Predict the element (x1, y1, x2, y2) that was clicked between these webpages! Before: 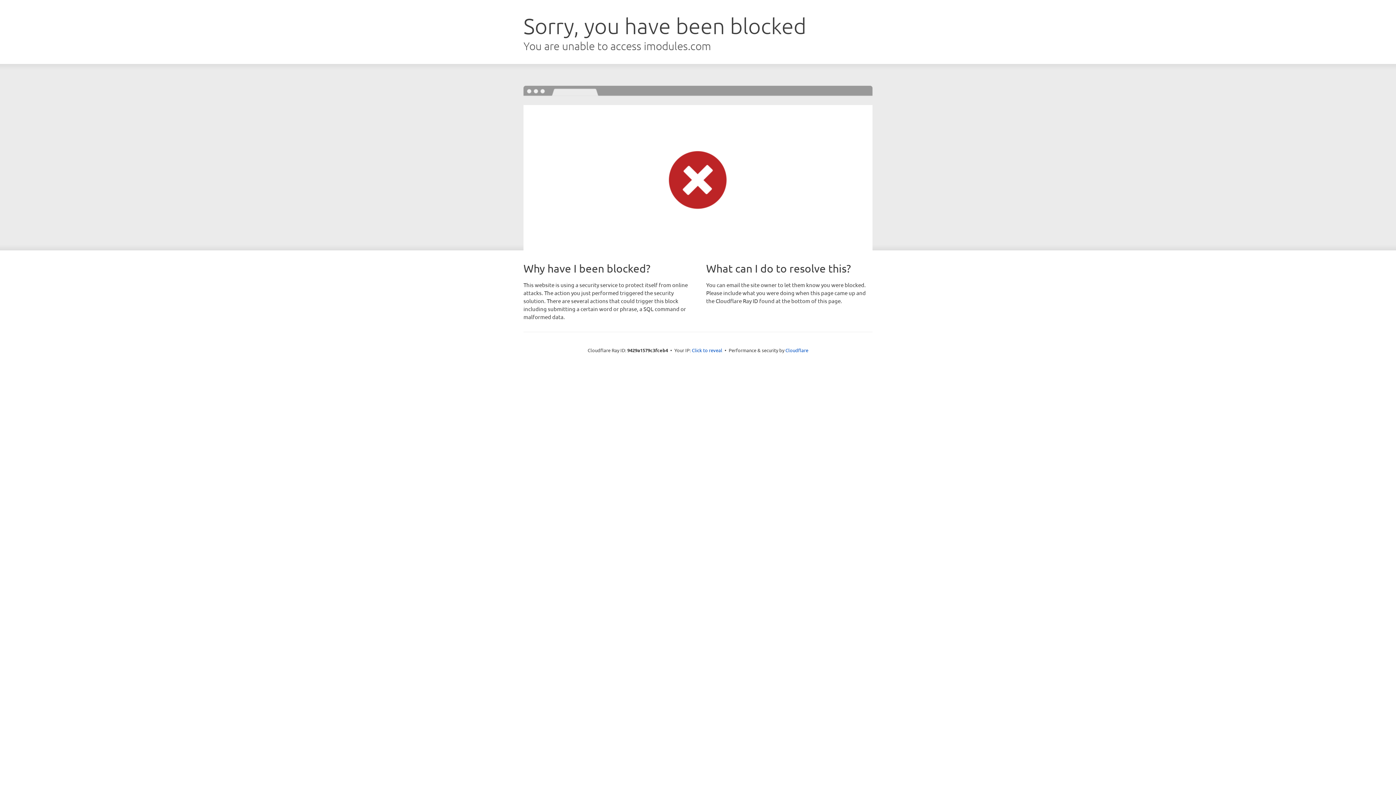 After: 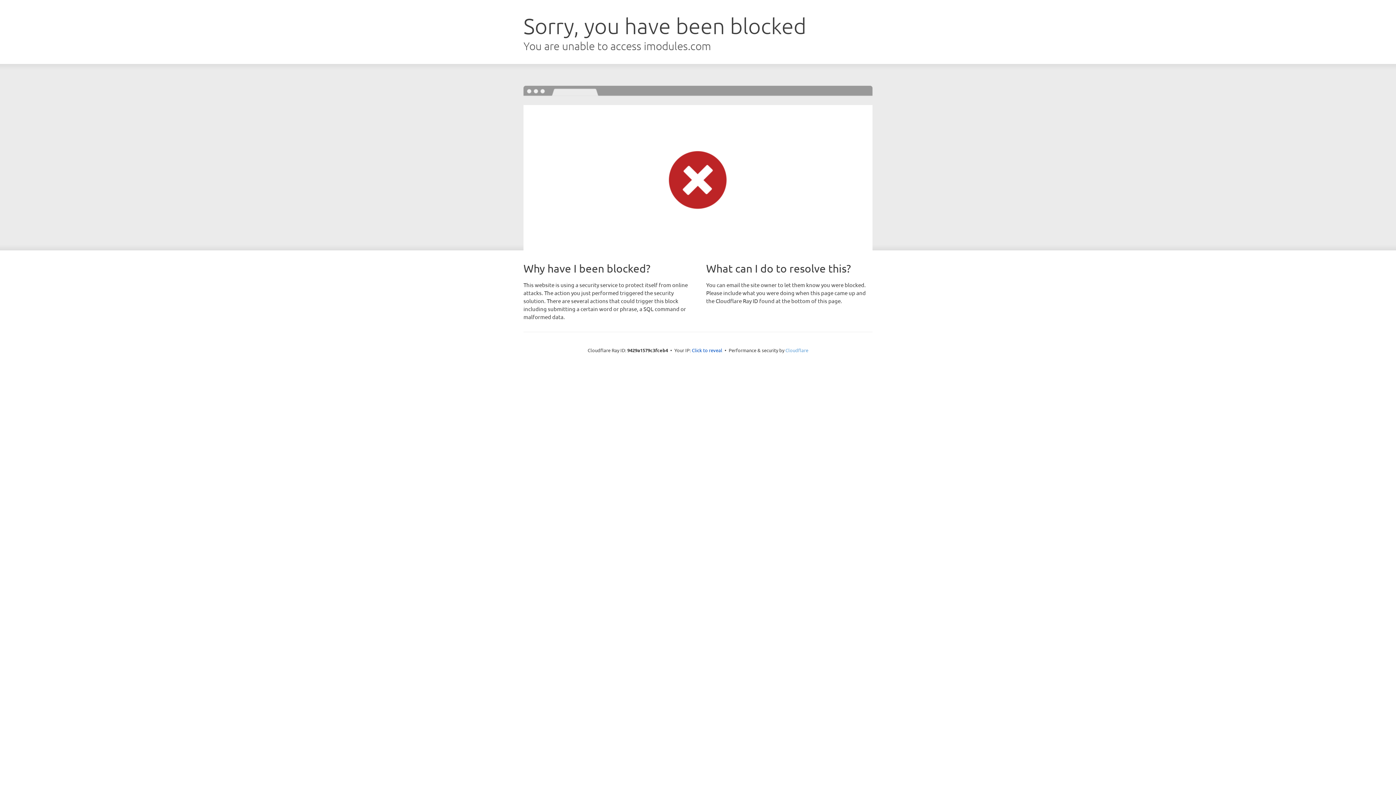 Action: bbox: (785, 347, 808, 353) label: Cloudflare